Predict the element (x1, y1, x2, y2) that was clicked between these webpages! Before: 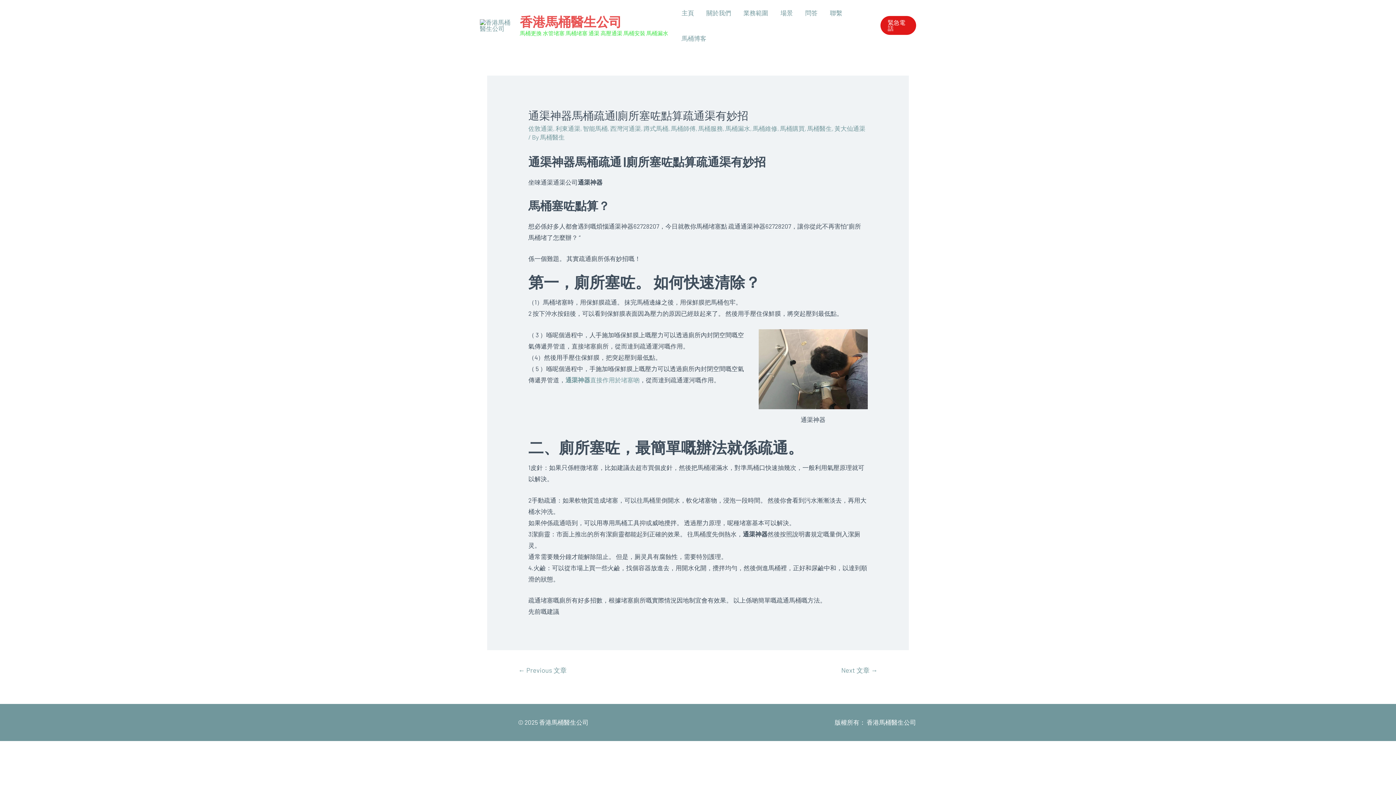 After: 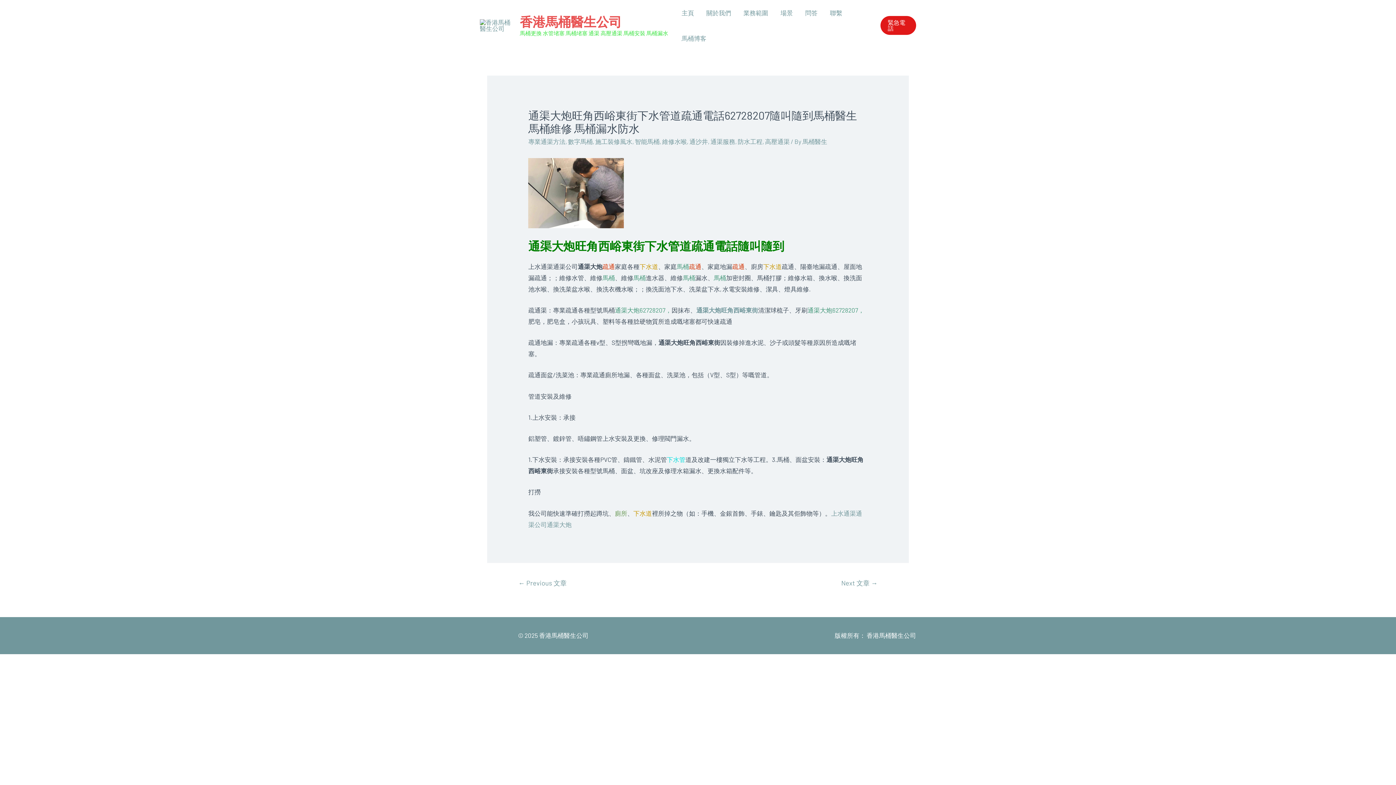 Action: bbox: (565, 376, 639, 383) label: 通渠神器直接作用於堵塞啲